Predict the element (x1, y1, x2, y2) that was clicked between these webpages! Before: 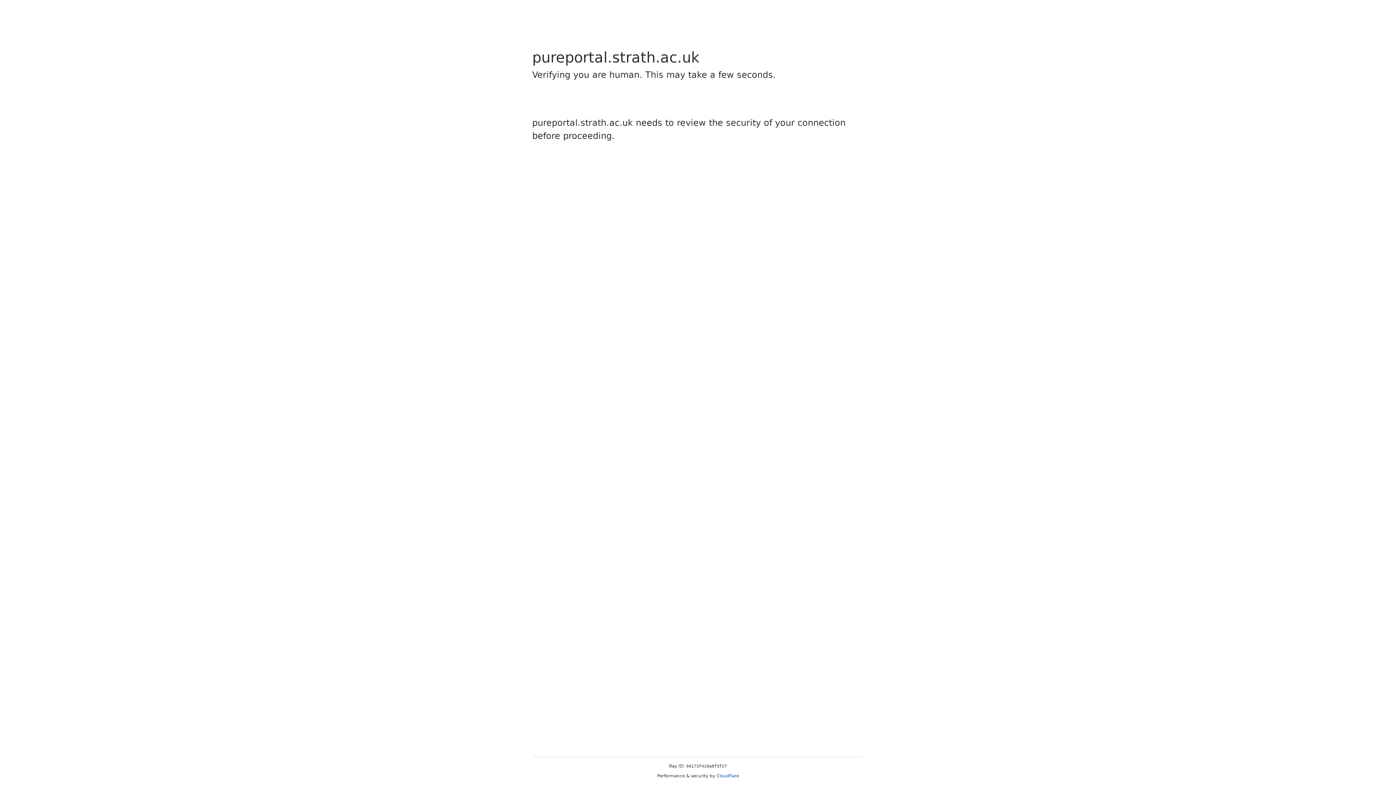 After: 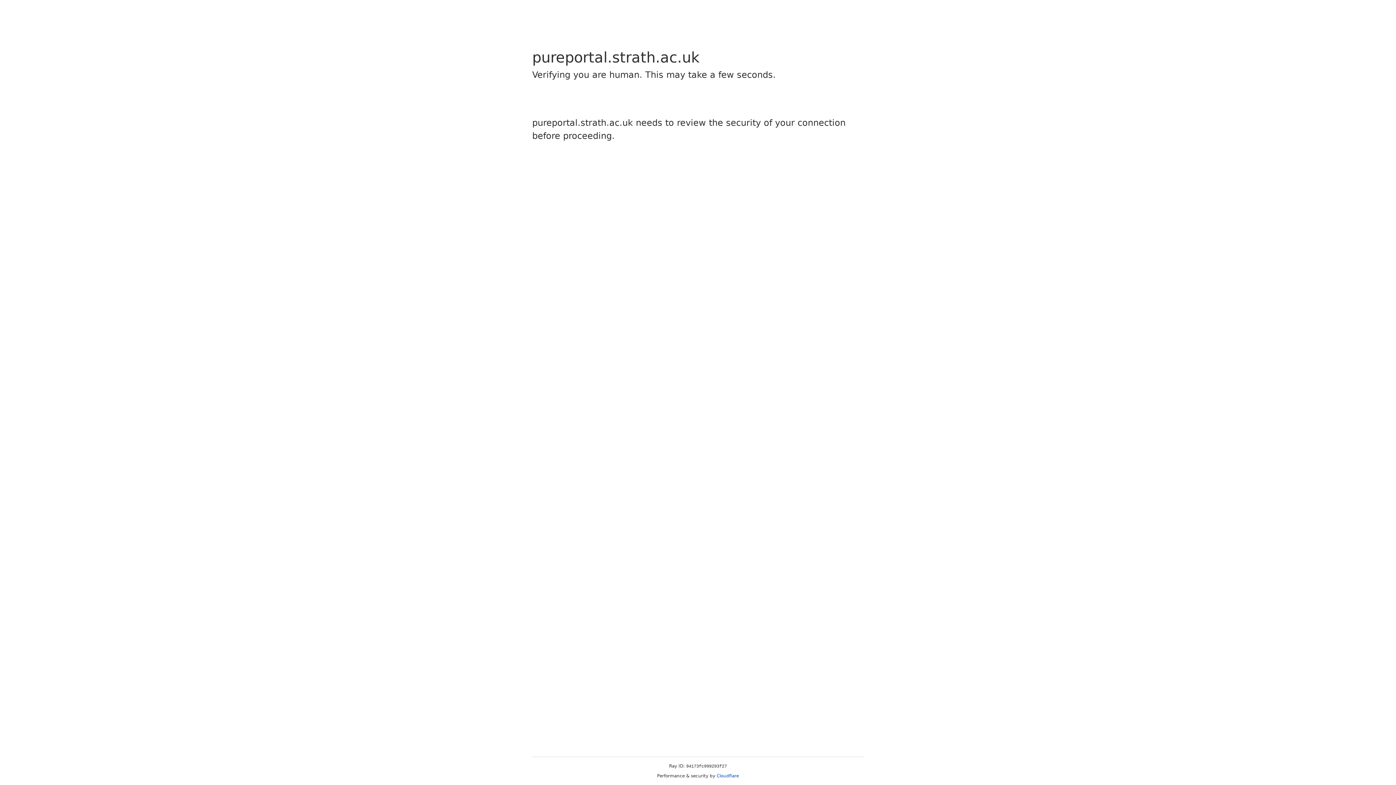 Action: label: Cloudflare bbox: (716, 773, 739, 778)